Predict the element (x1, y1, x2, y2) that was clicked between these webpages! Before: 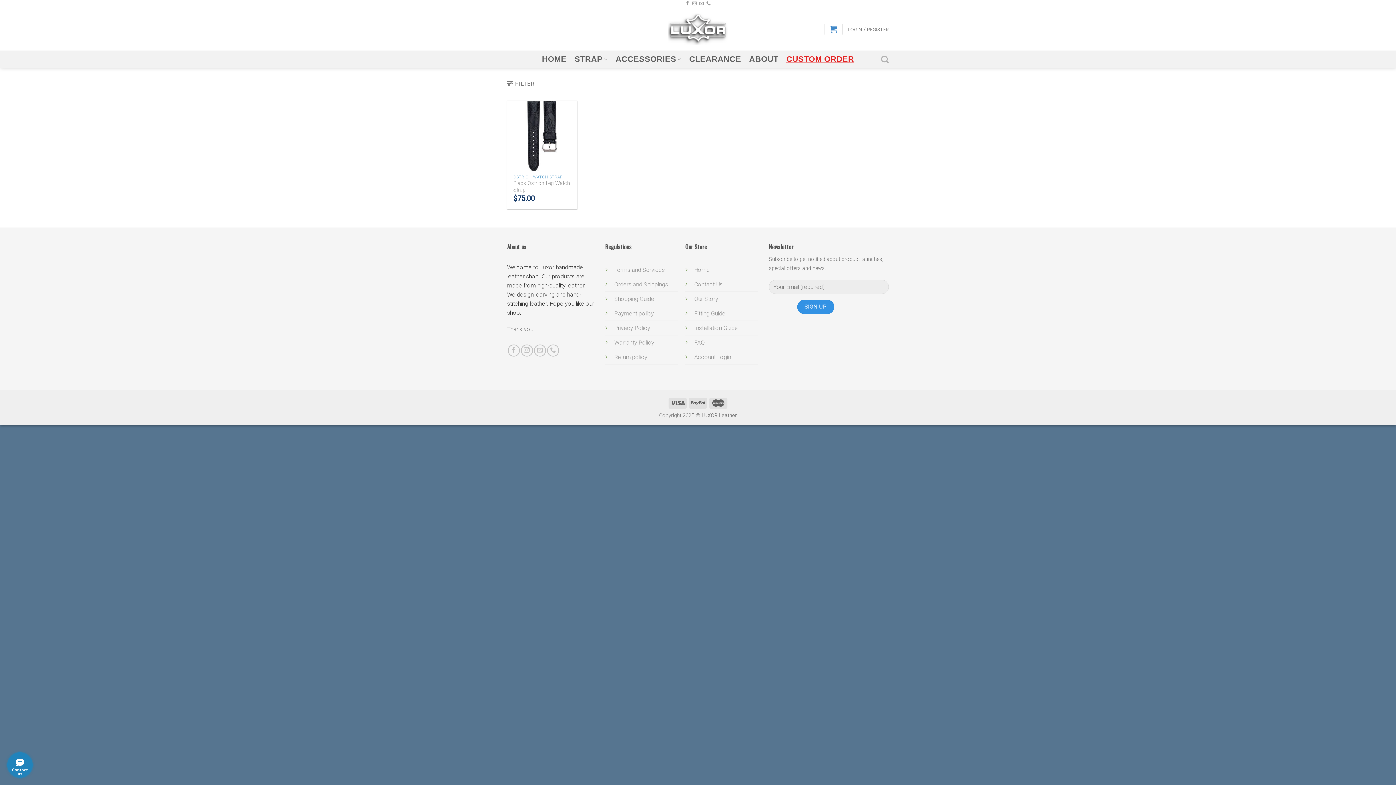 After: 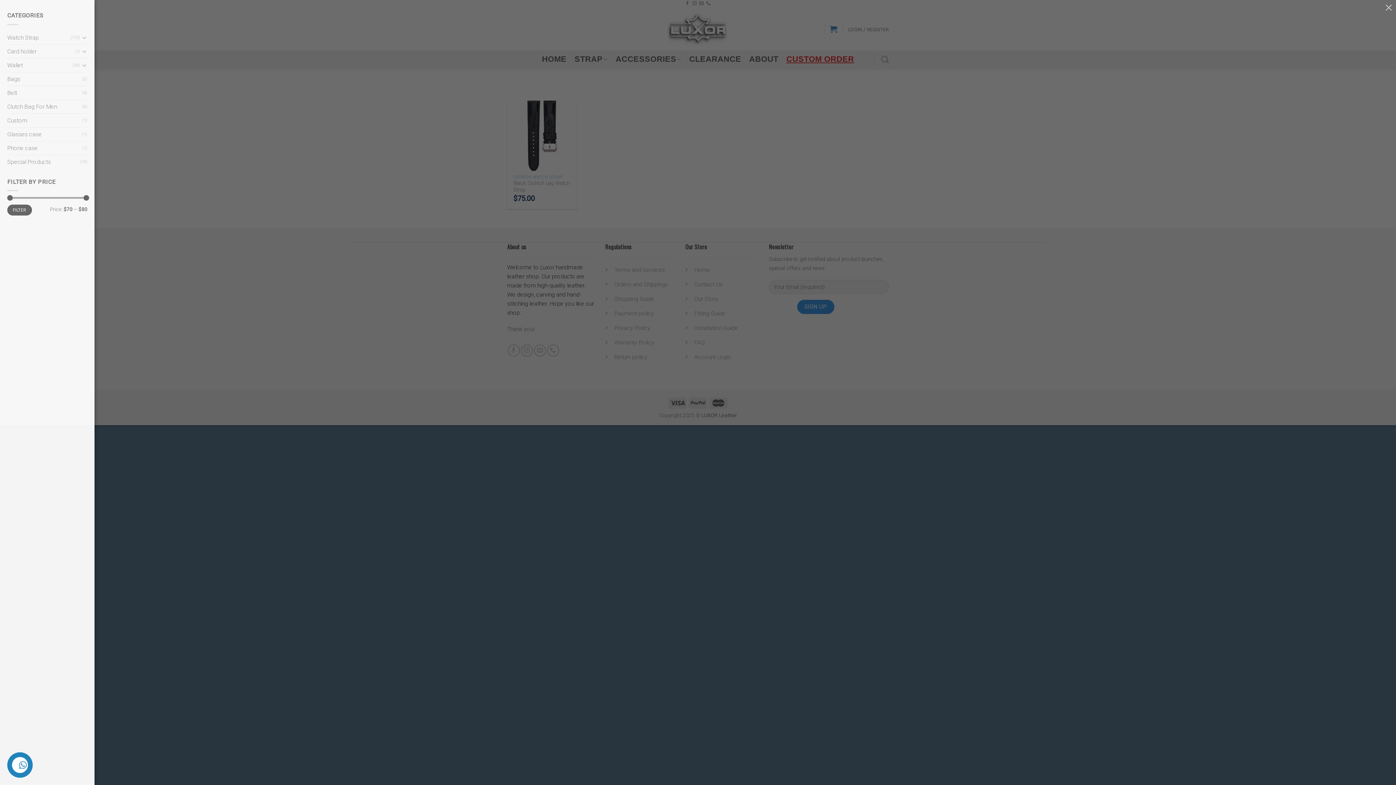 Action: bbox: (507, 79, 534, 87) label:  FILTER